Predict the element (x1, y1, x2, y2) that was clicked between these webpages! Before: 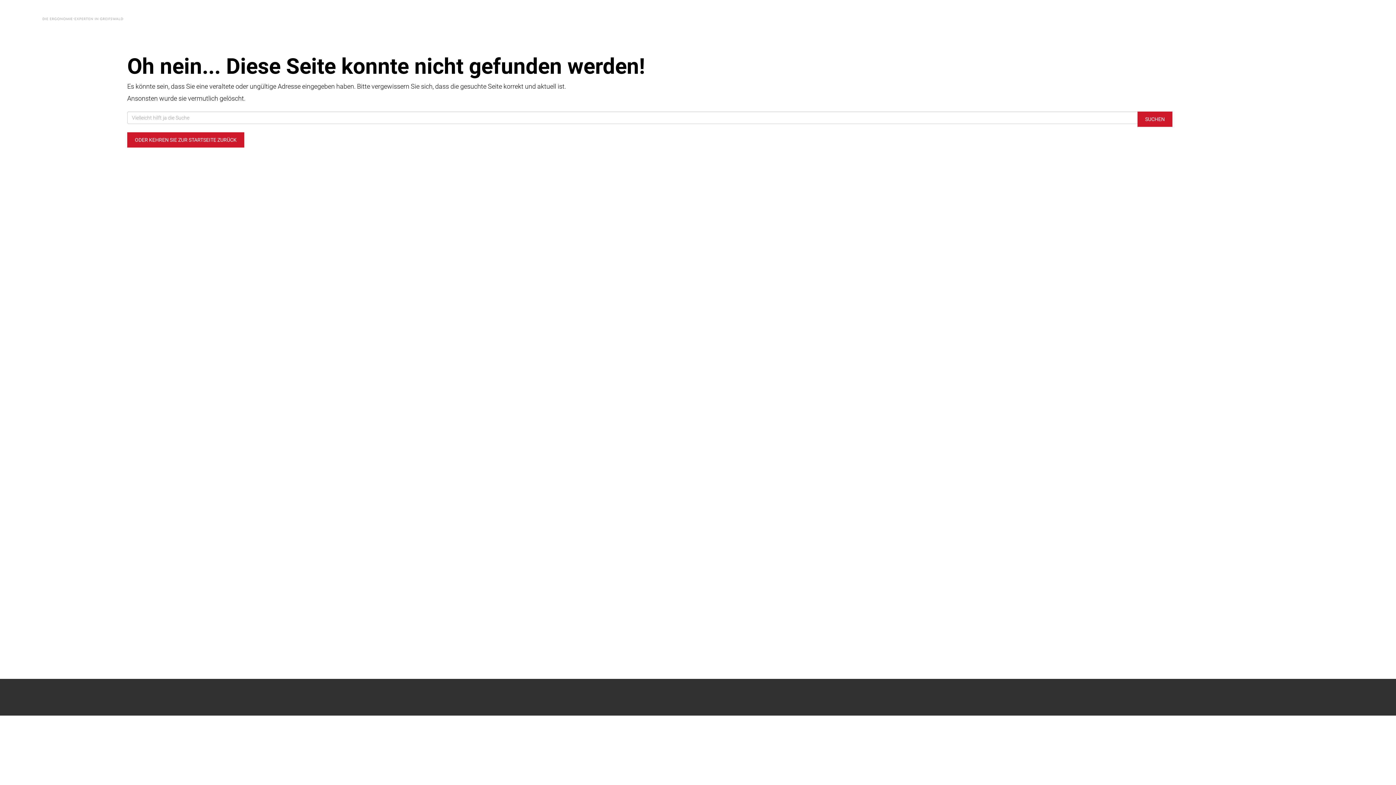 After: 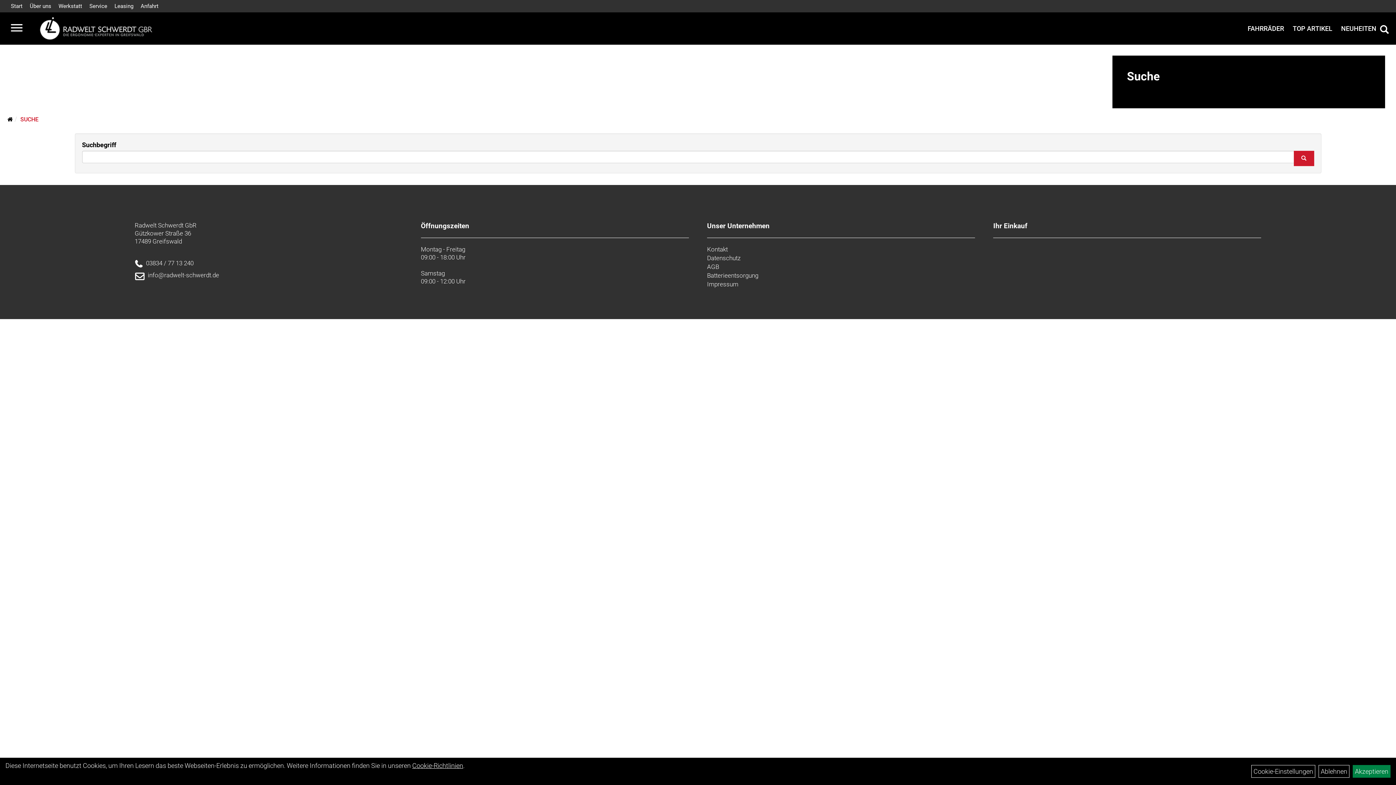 Action: label: SUCHEN bbox: (1137, 111, 1172, 126)